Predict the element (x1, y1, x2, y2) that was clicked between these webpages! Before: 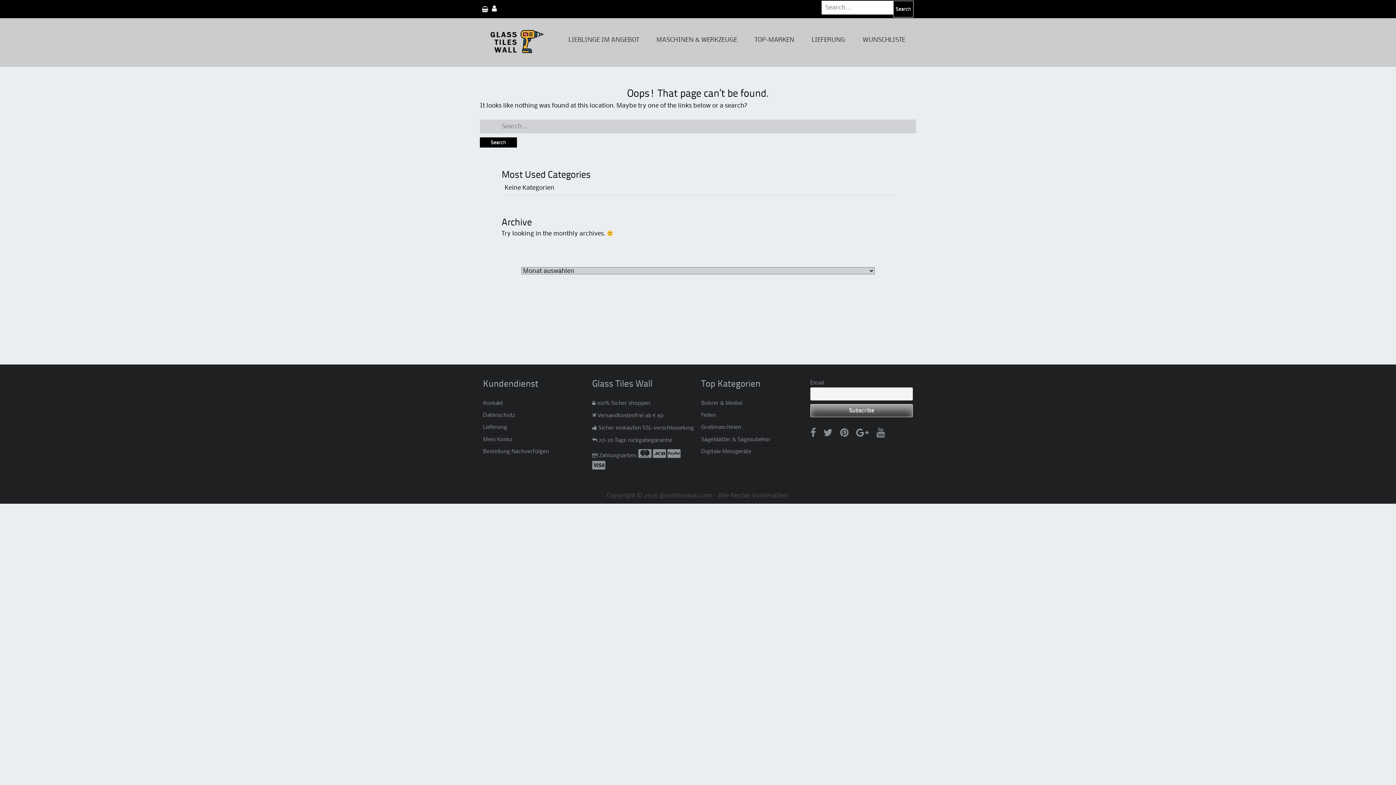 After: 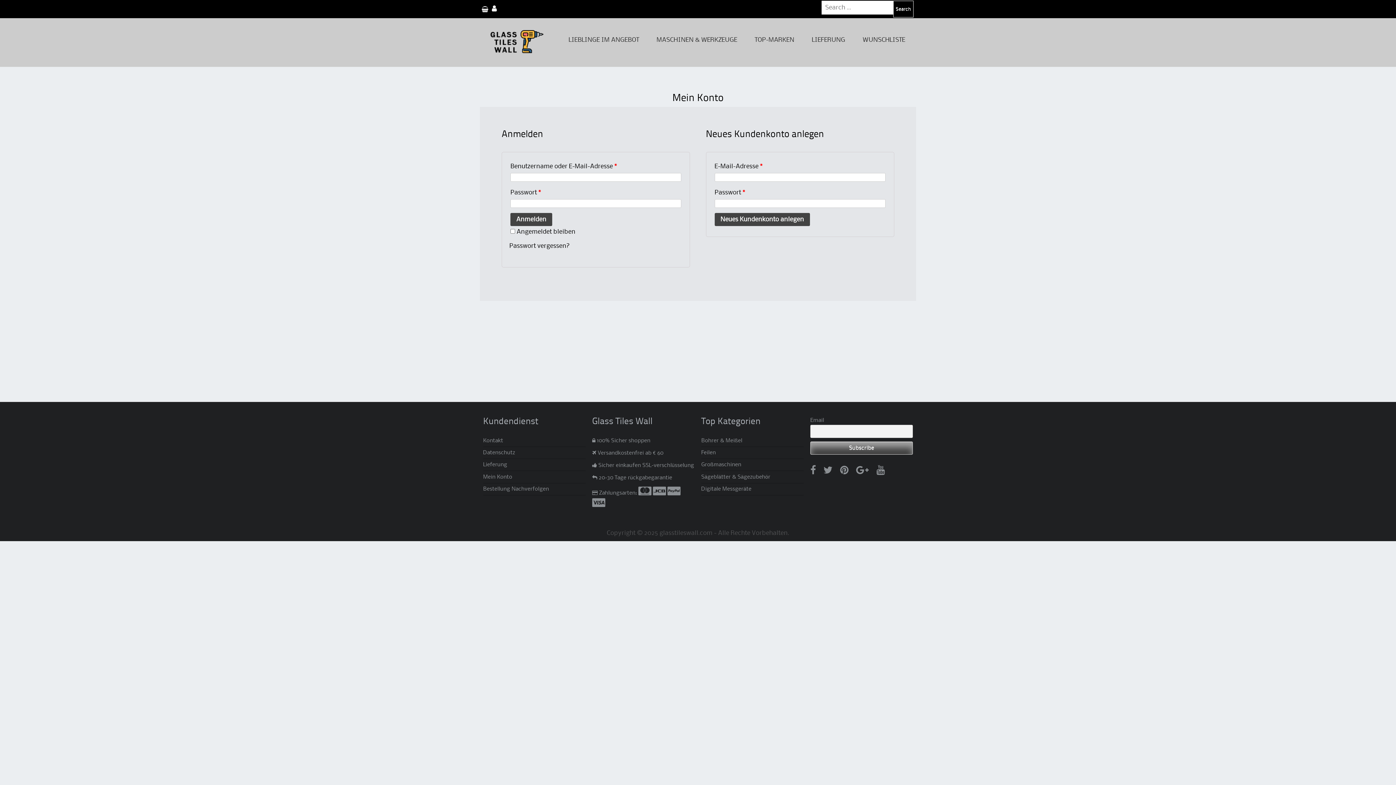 Action: bbox: (490, 5, 498, 12)